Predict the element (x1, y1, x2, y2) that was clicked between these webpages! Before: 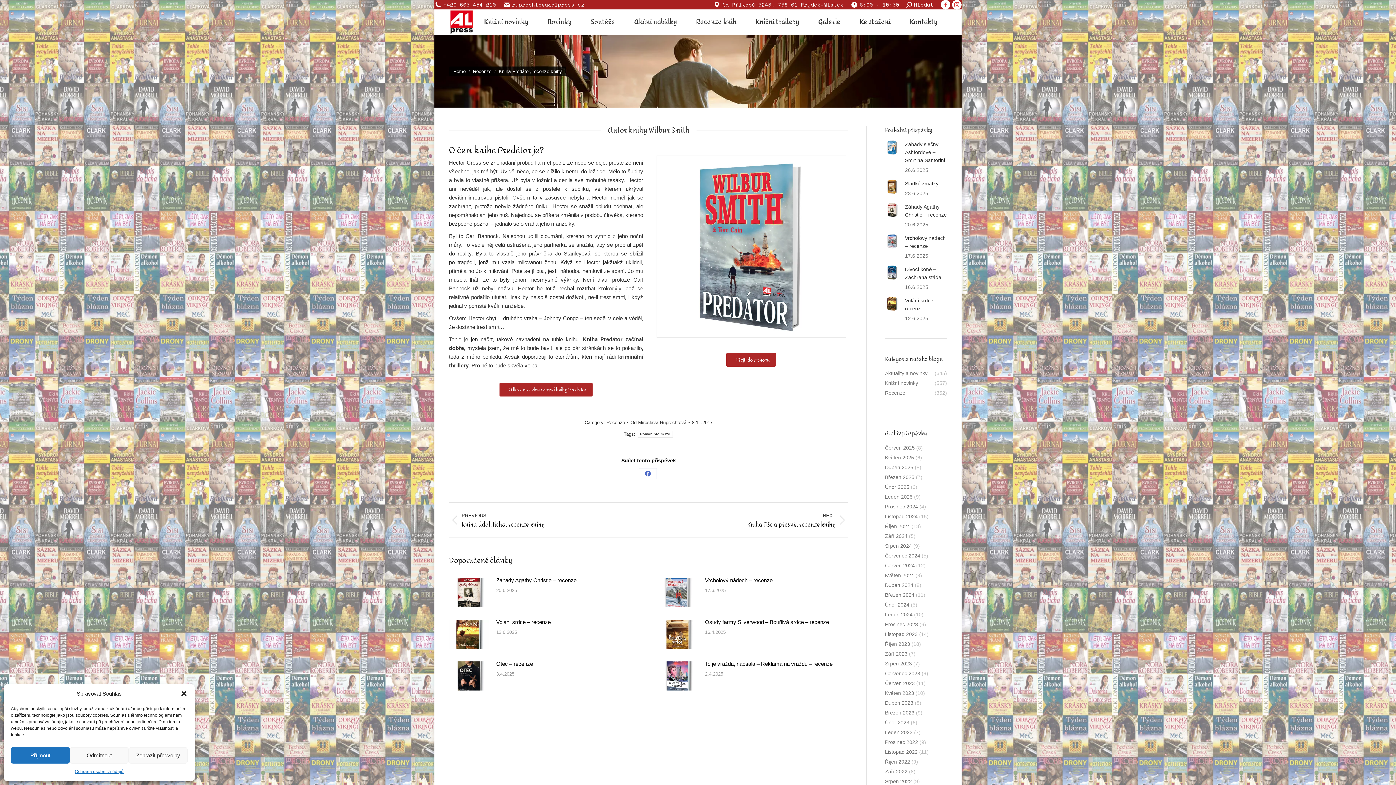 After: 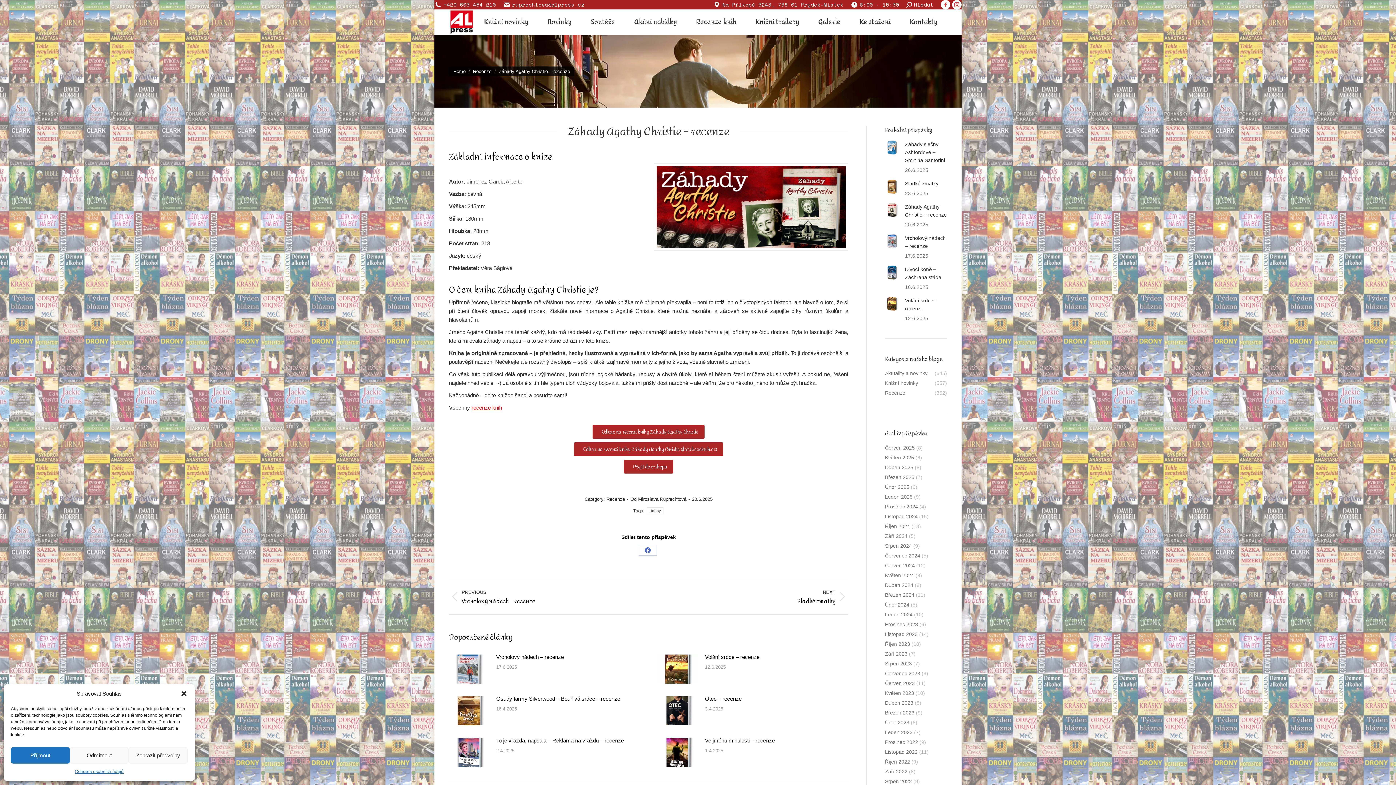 Action: label: Post image bbox: (885, 202, 899, 217)